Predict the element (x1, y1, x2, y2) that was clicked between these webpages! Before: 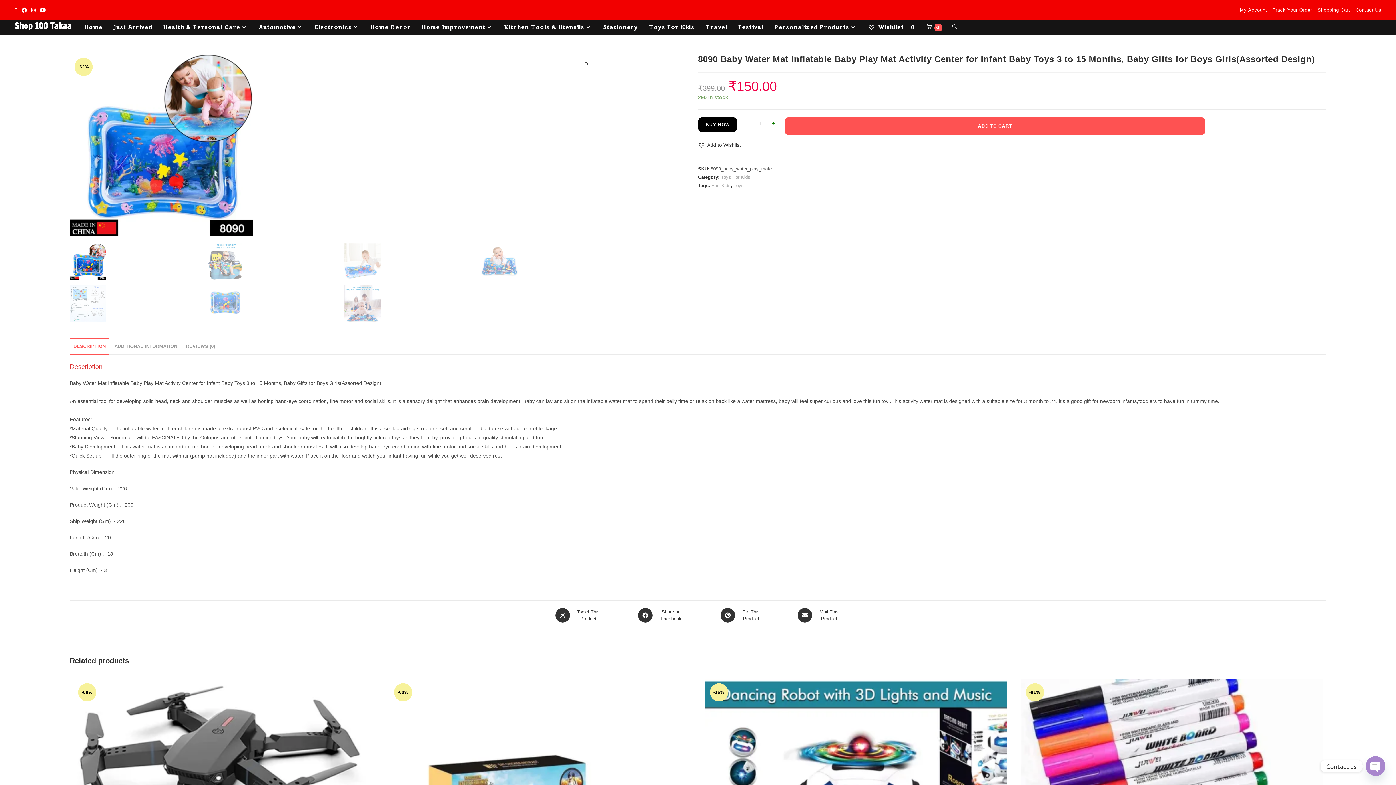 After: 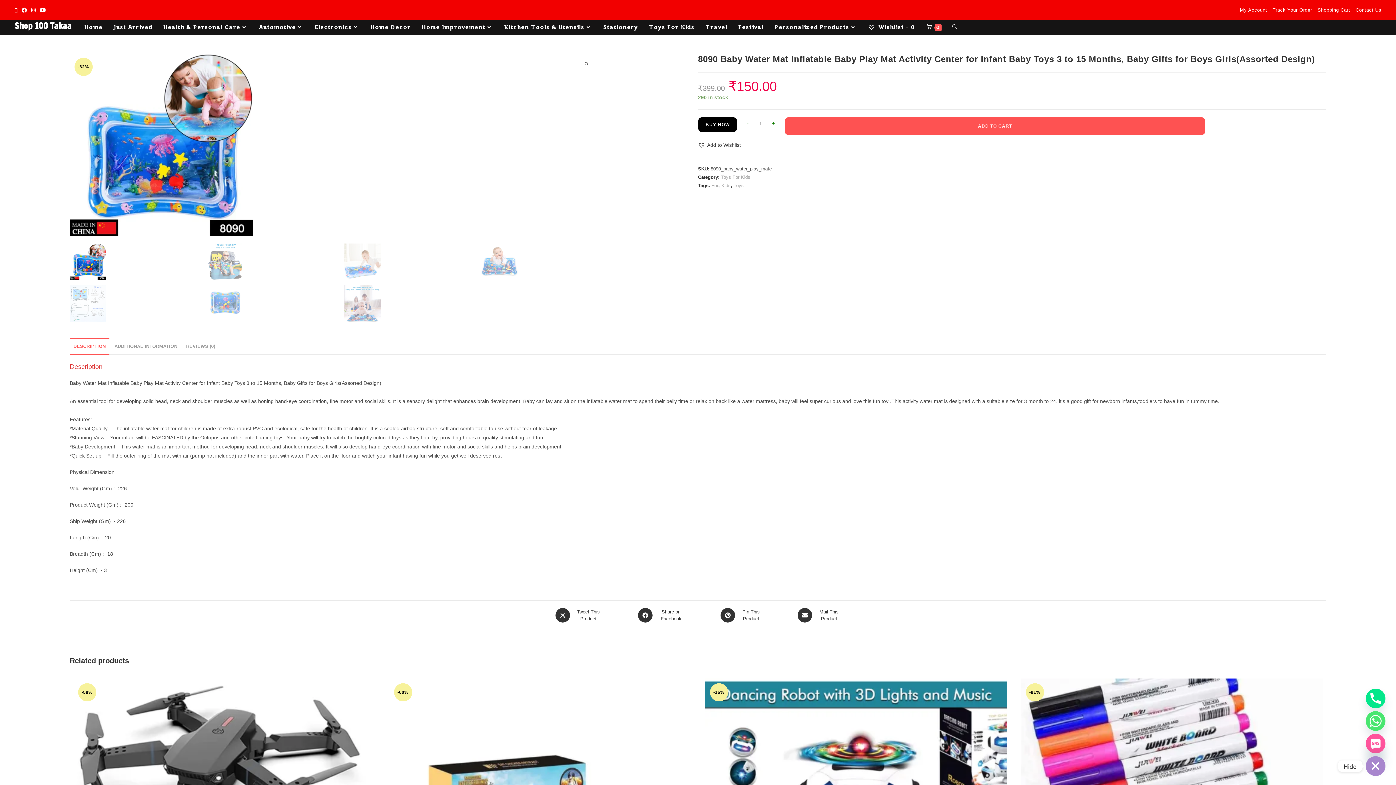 Action: label: Open chaty bbox: (1366, 756, 1385, 776)